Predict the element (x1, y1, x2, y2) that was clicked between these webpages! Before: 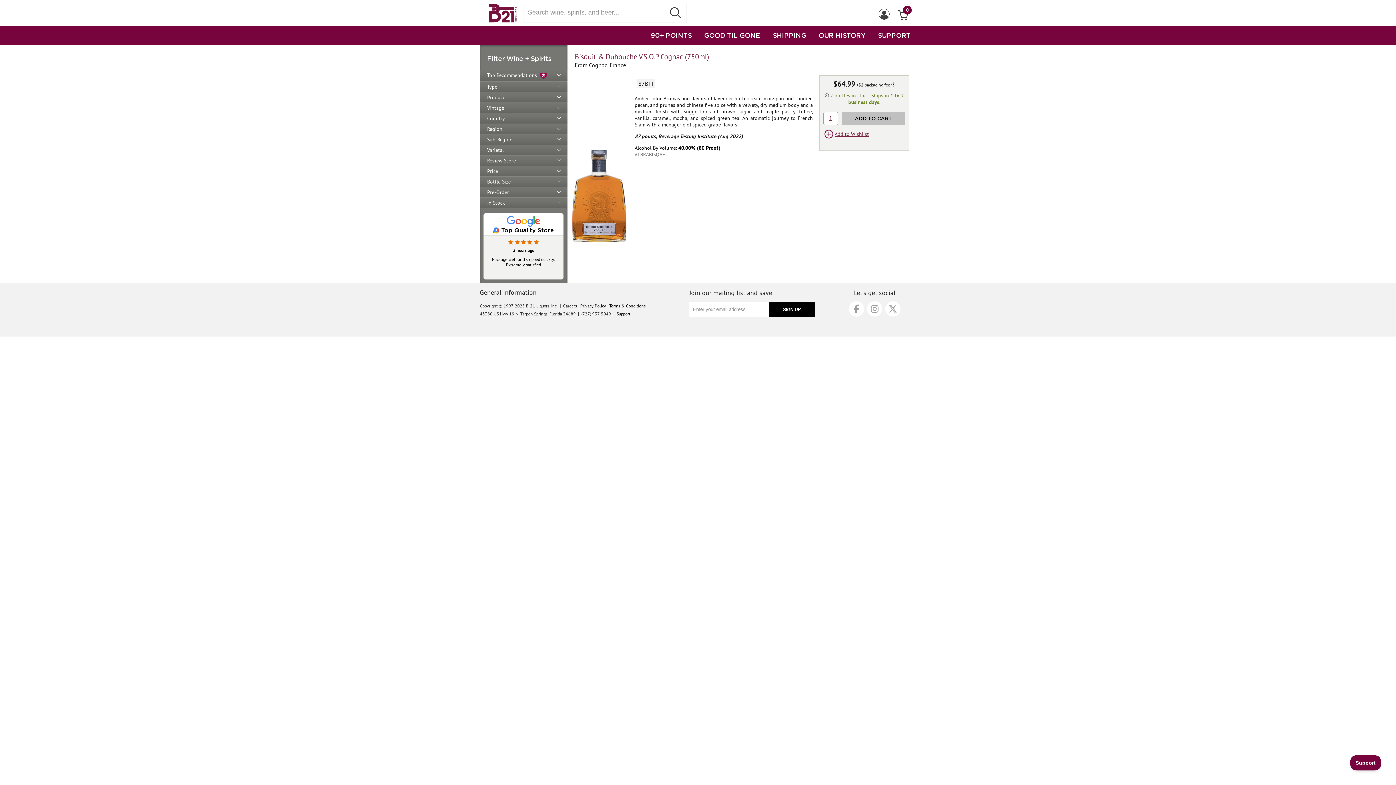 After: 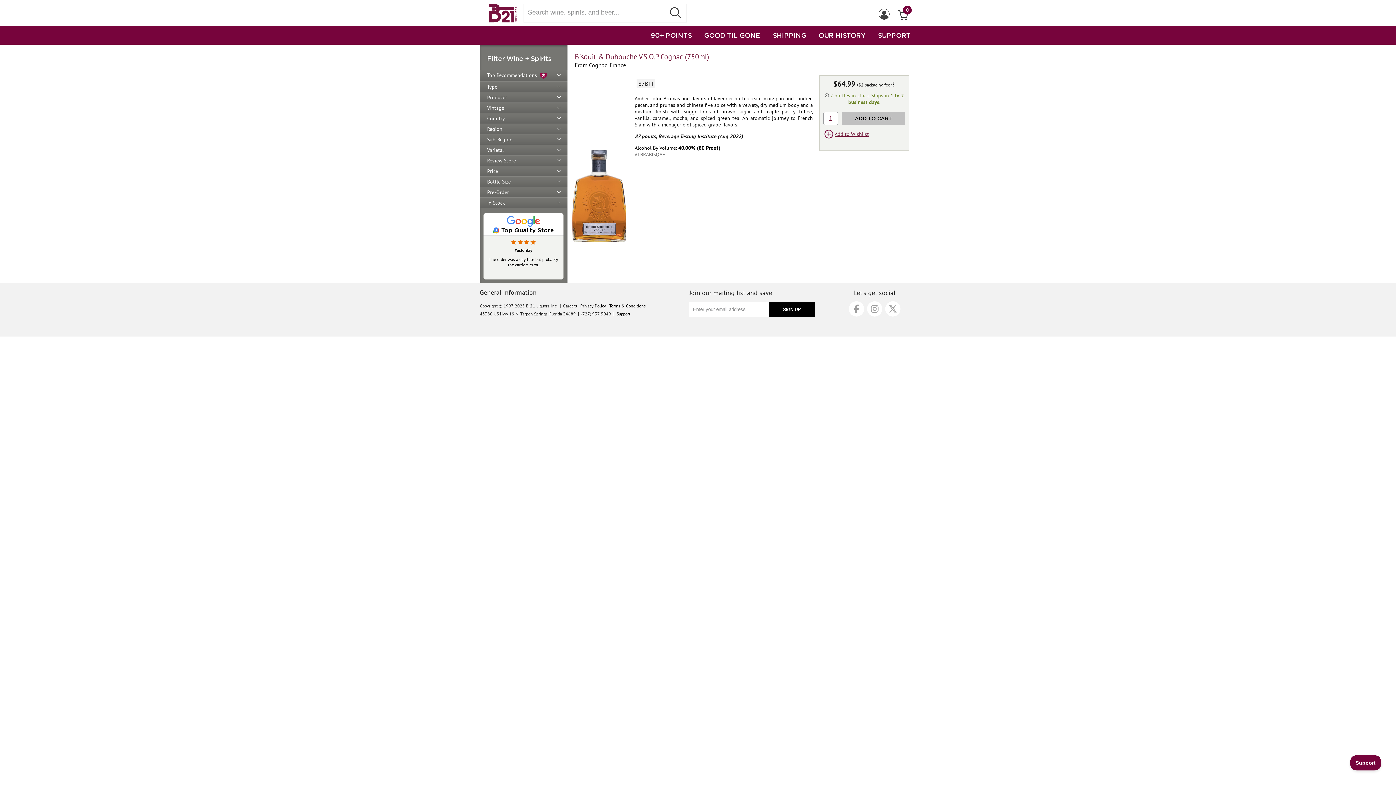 Action: label: Top Quality Store bbox: (483, 213, 563, 235)